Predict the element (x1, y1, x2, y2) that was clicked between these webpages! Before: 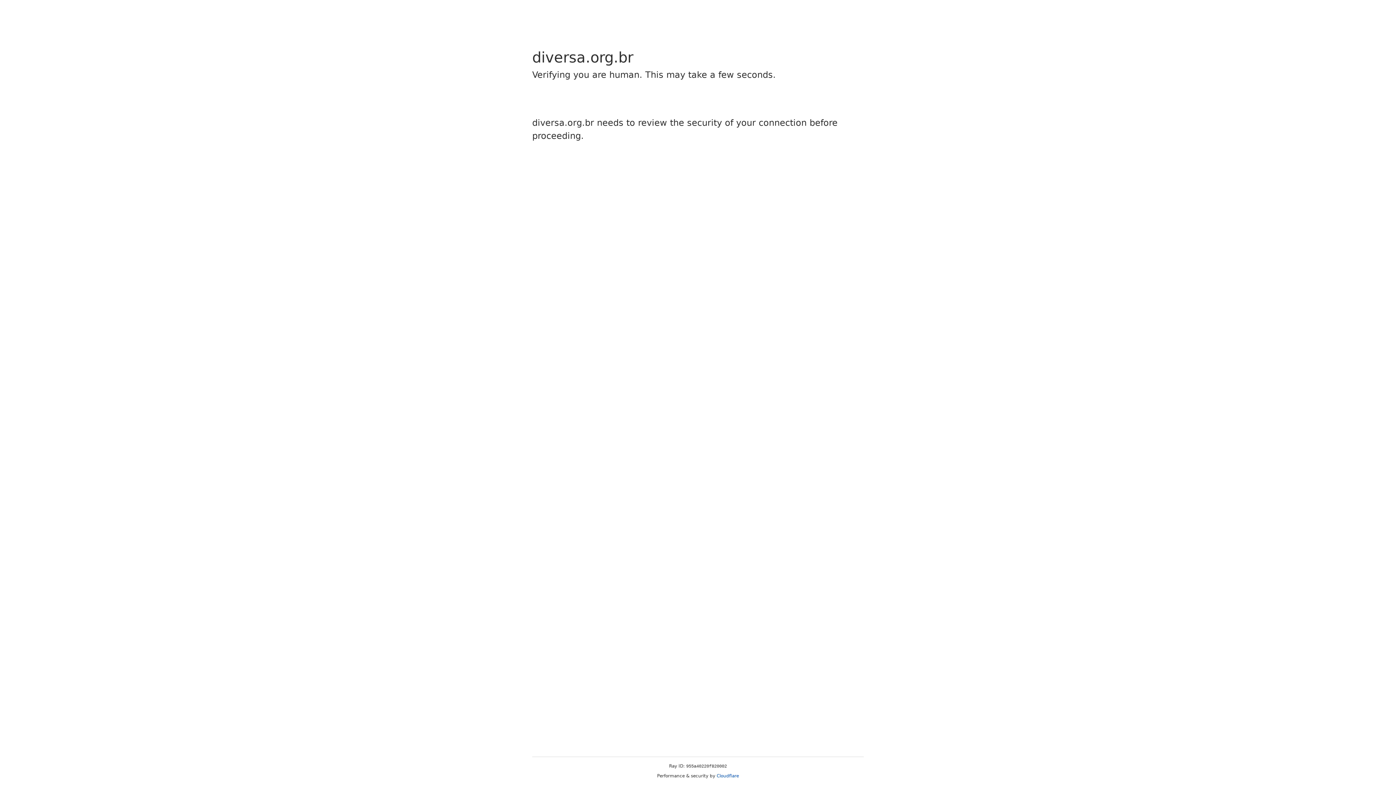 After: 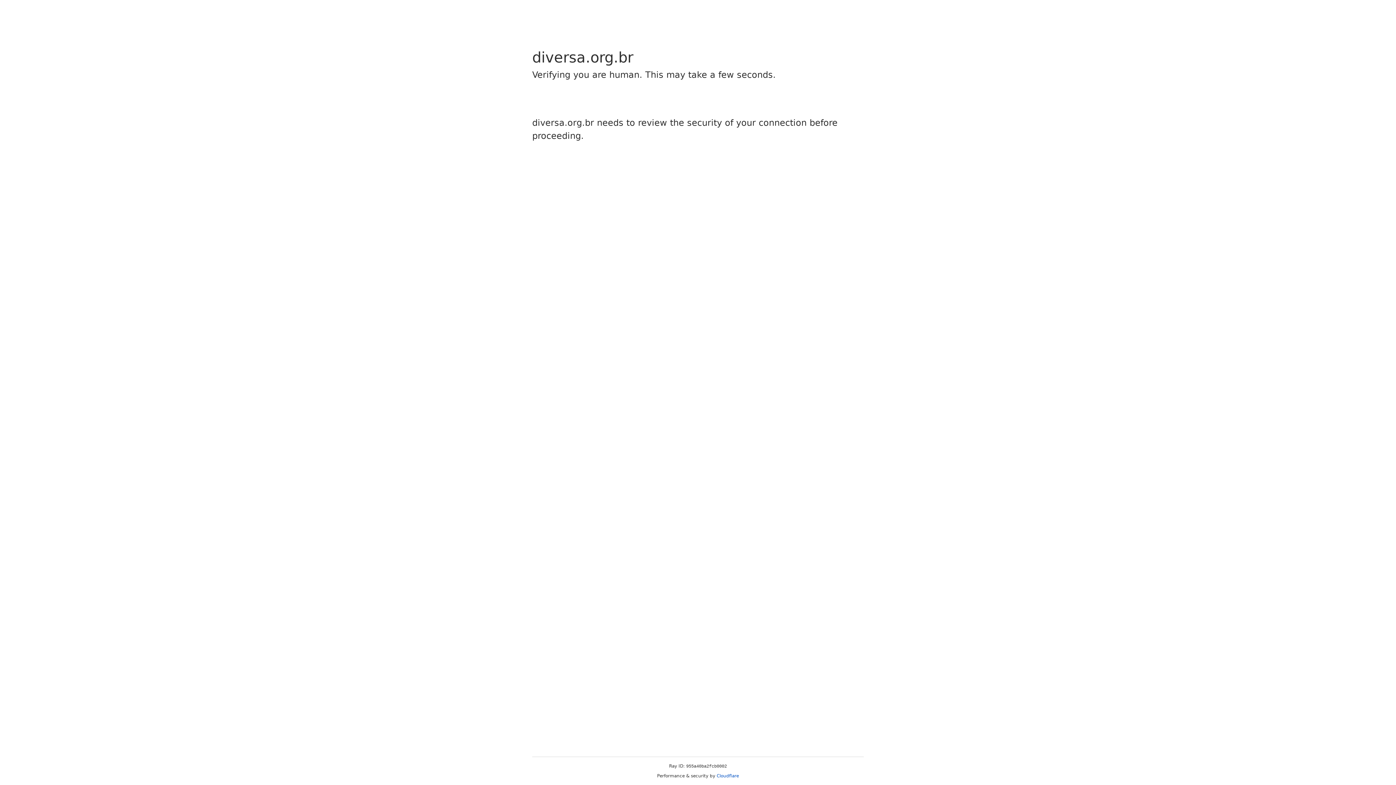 Action: label: Cloudflare bbox: (716, 773, 739, 778)